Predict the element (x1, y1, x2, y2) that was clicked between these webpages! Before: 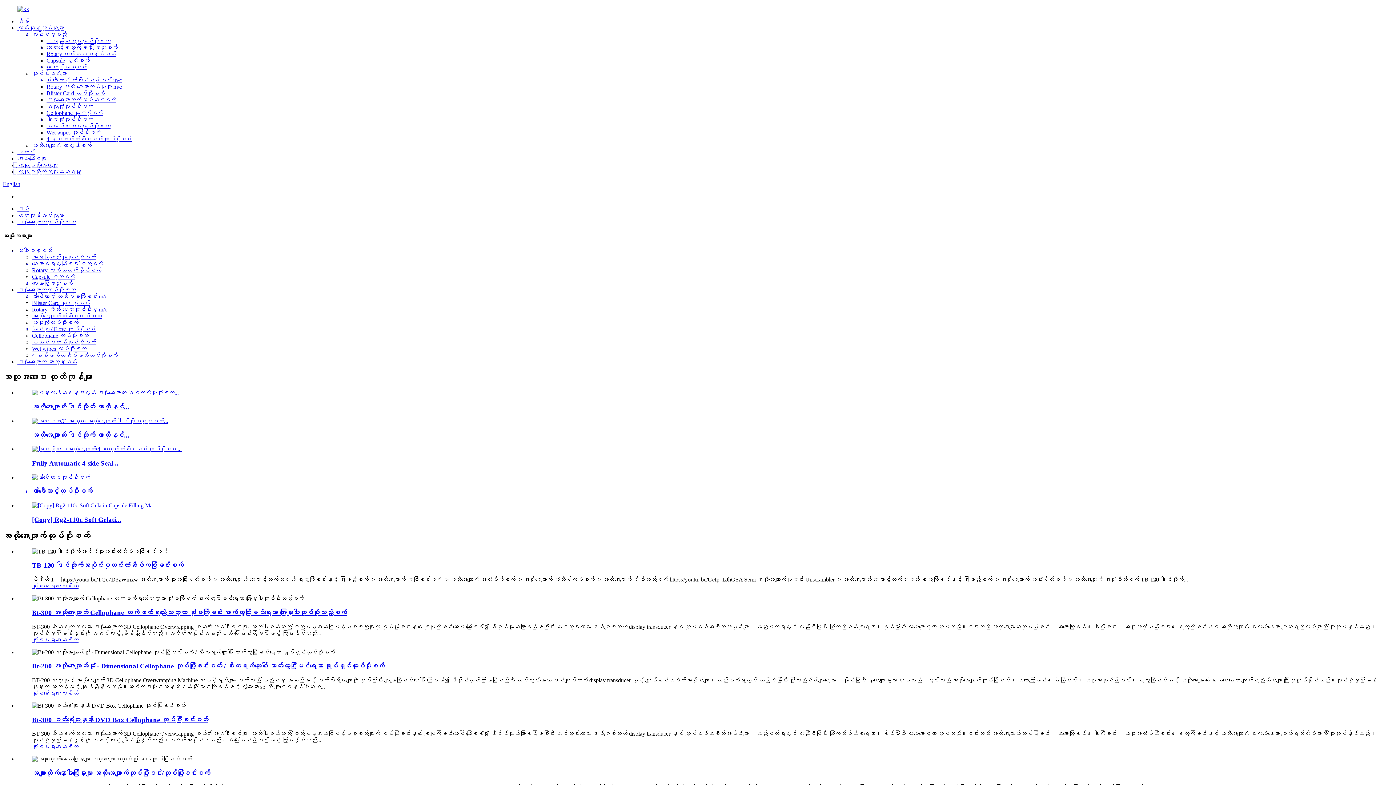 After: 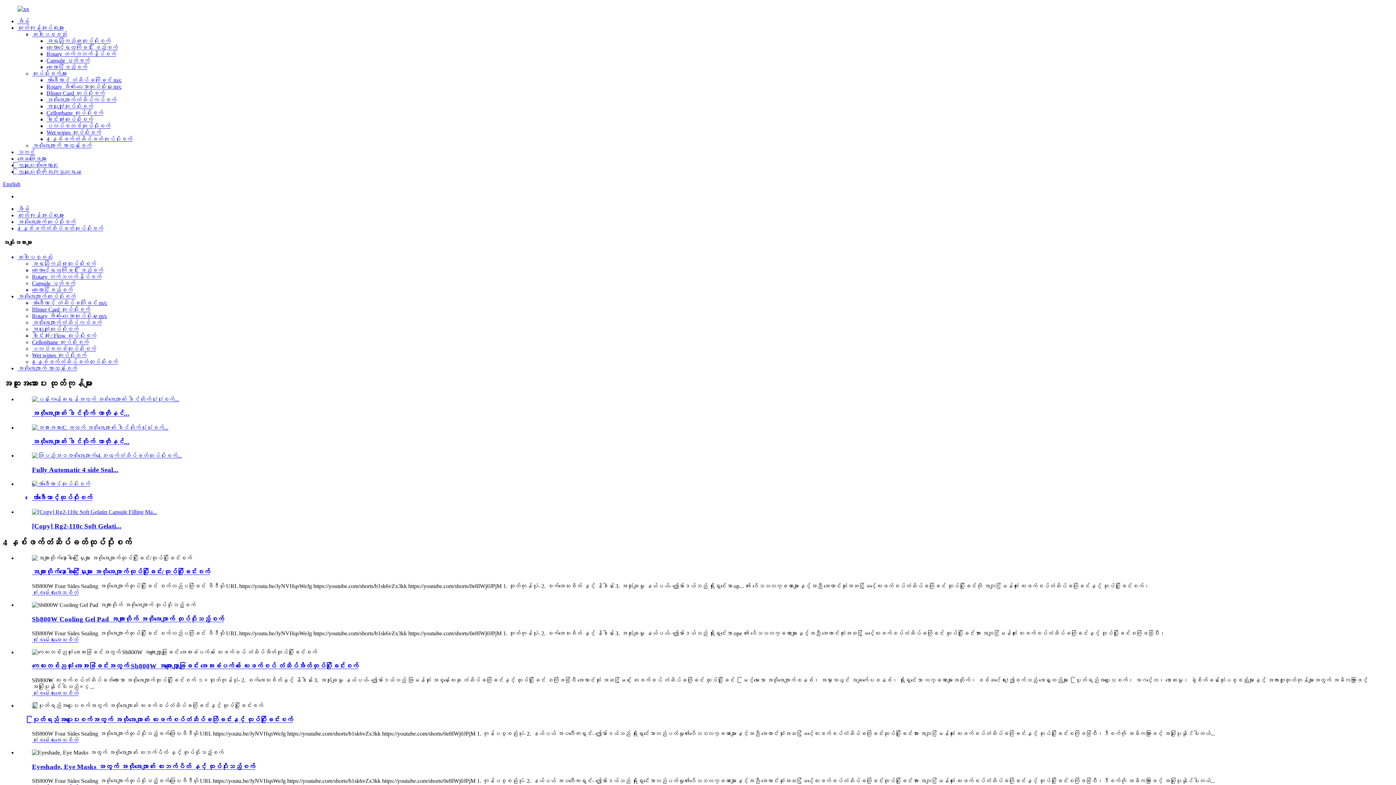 Action: bbox: (32, 352, 117, 358) label: 4 နှစ်ဖက်တံဆိပ်ခတ်ထုပ်ပိုးစက်